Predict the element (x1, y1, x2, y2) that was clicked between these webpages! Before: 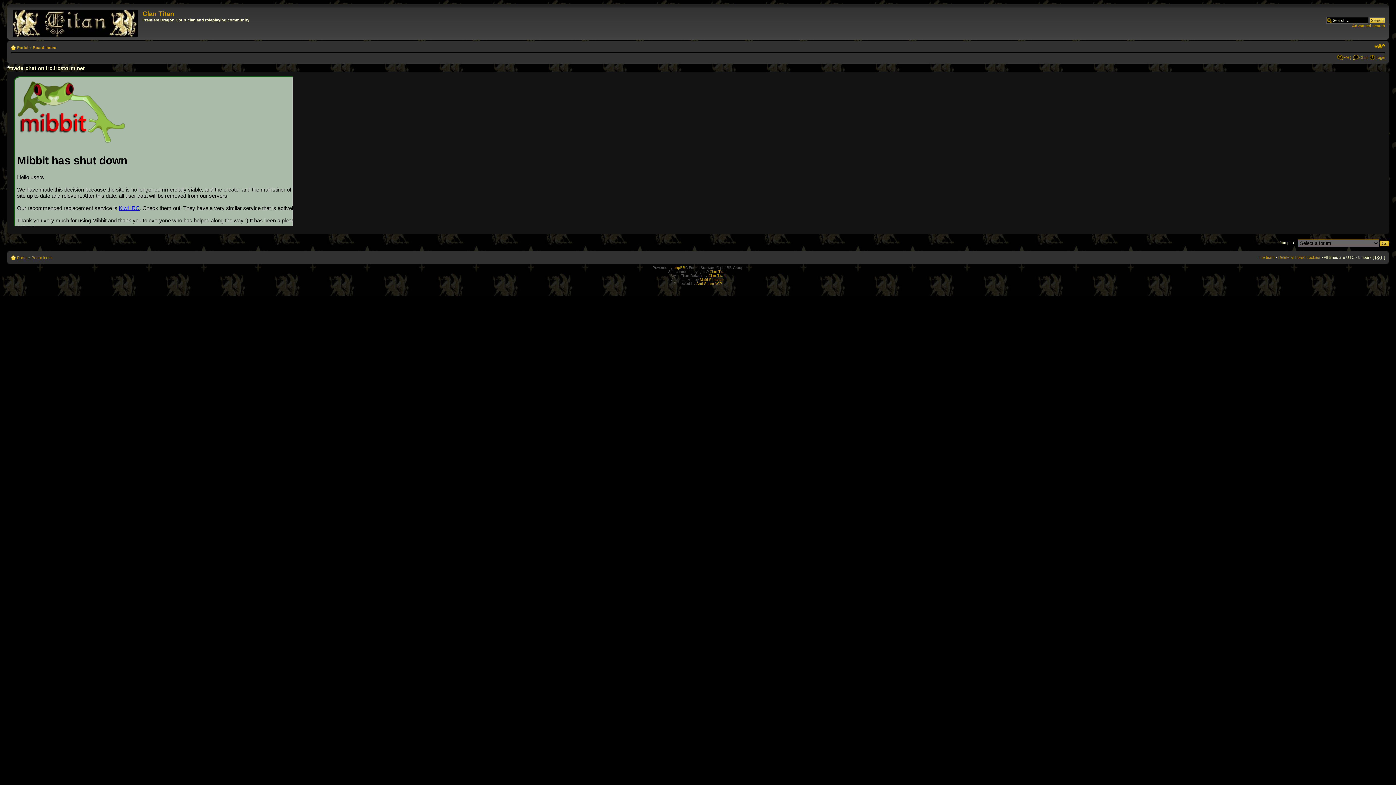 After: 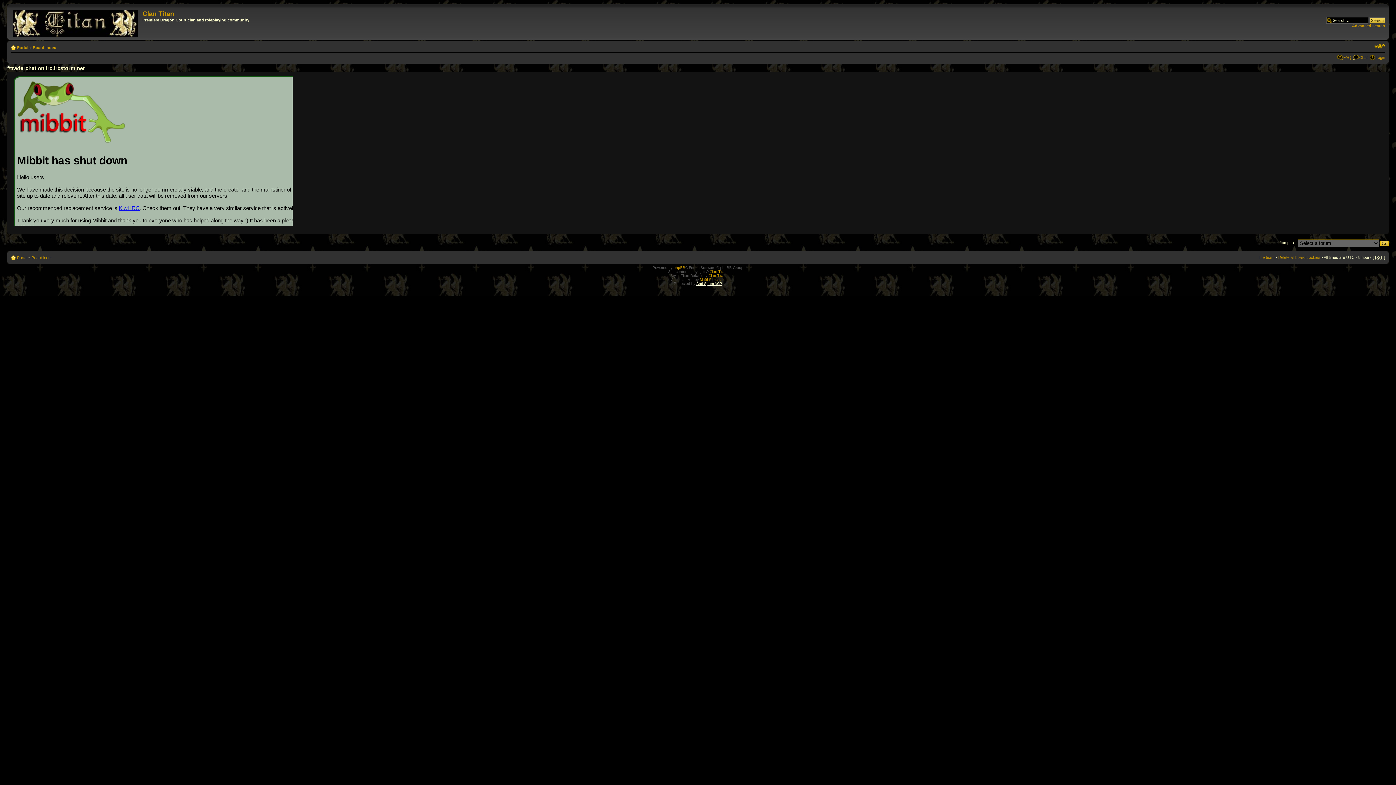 Action: bbox: (696, 281, 722, 285) label: Anti-Spam ACP